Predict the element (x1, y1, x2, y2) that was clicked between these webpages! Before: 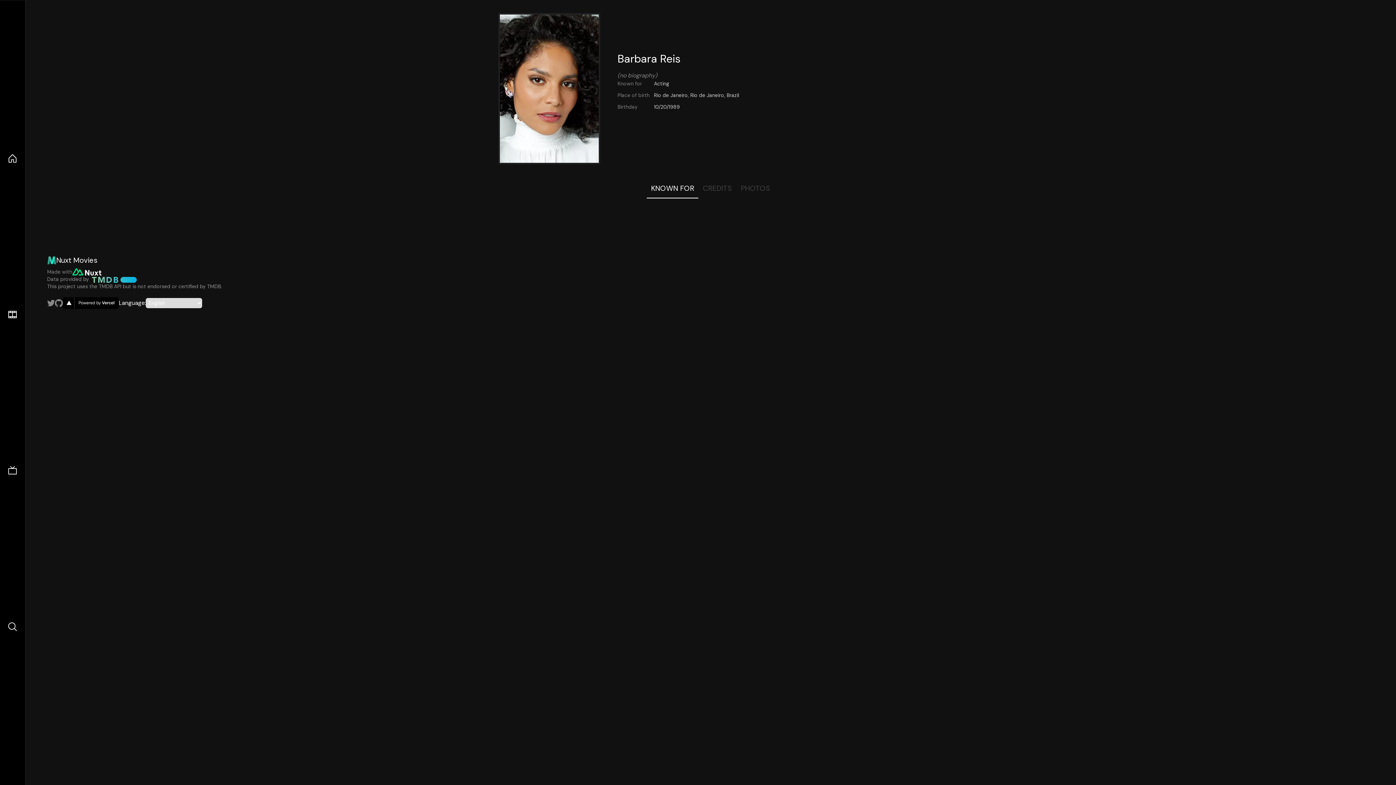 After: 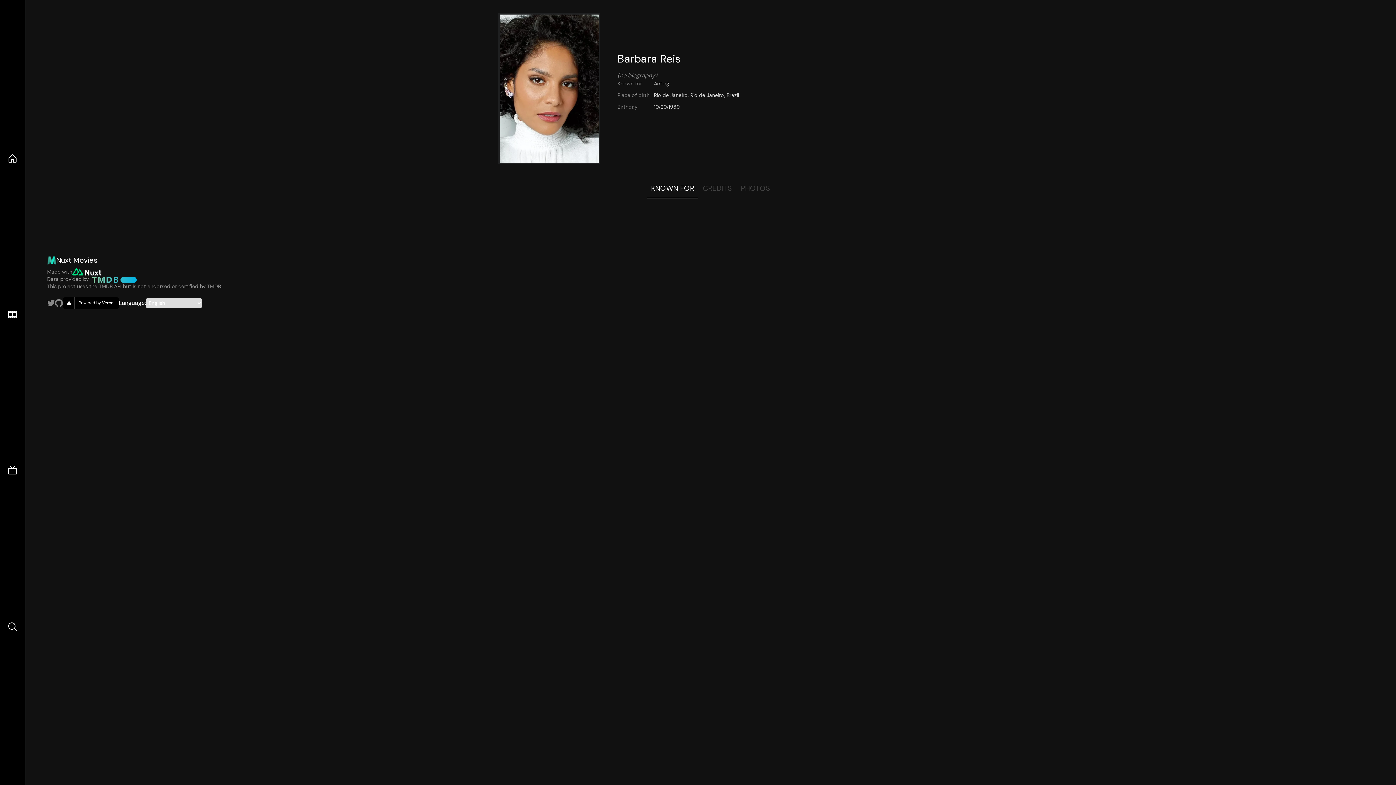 Action: bbox: (72, 268, 101, 275)